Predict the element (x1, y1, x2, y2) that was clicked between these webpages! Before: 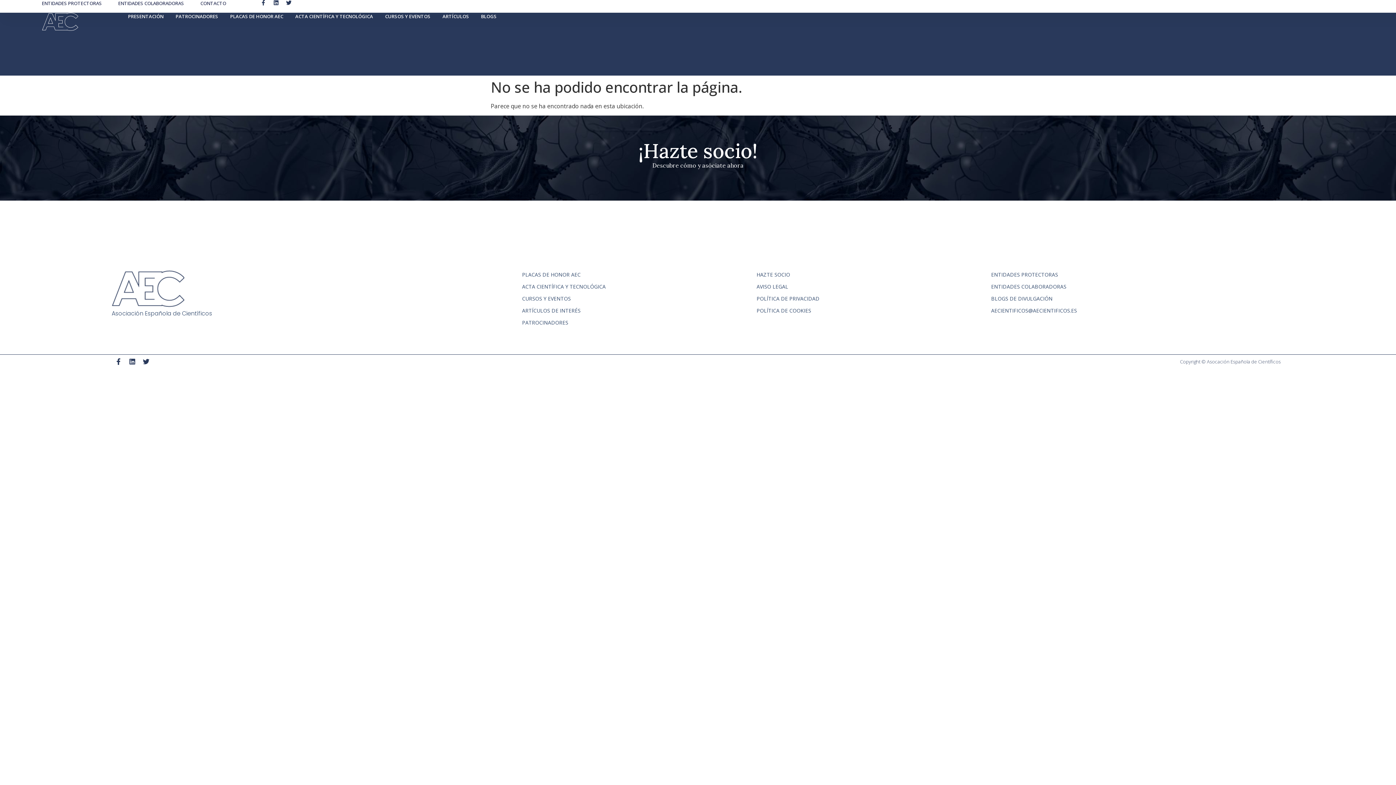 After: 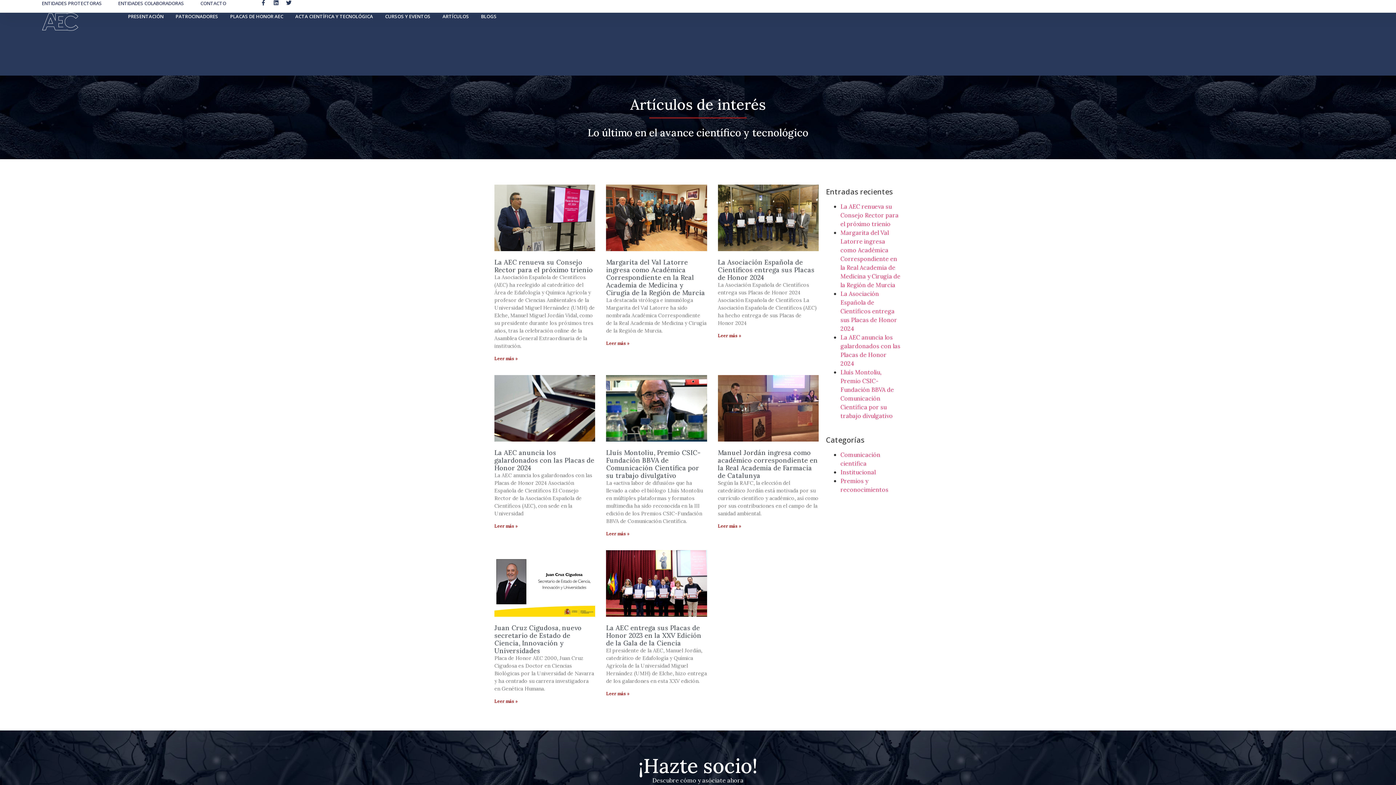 Action: bbox: (522, 306, 756, 314) label: ARTÍCULOS DE INTERÉS